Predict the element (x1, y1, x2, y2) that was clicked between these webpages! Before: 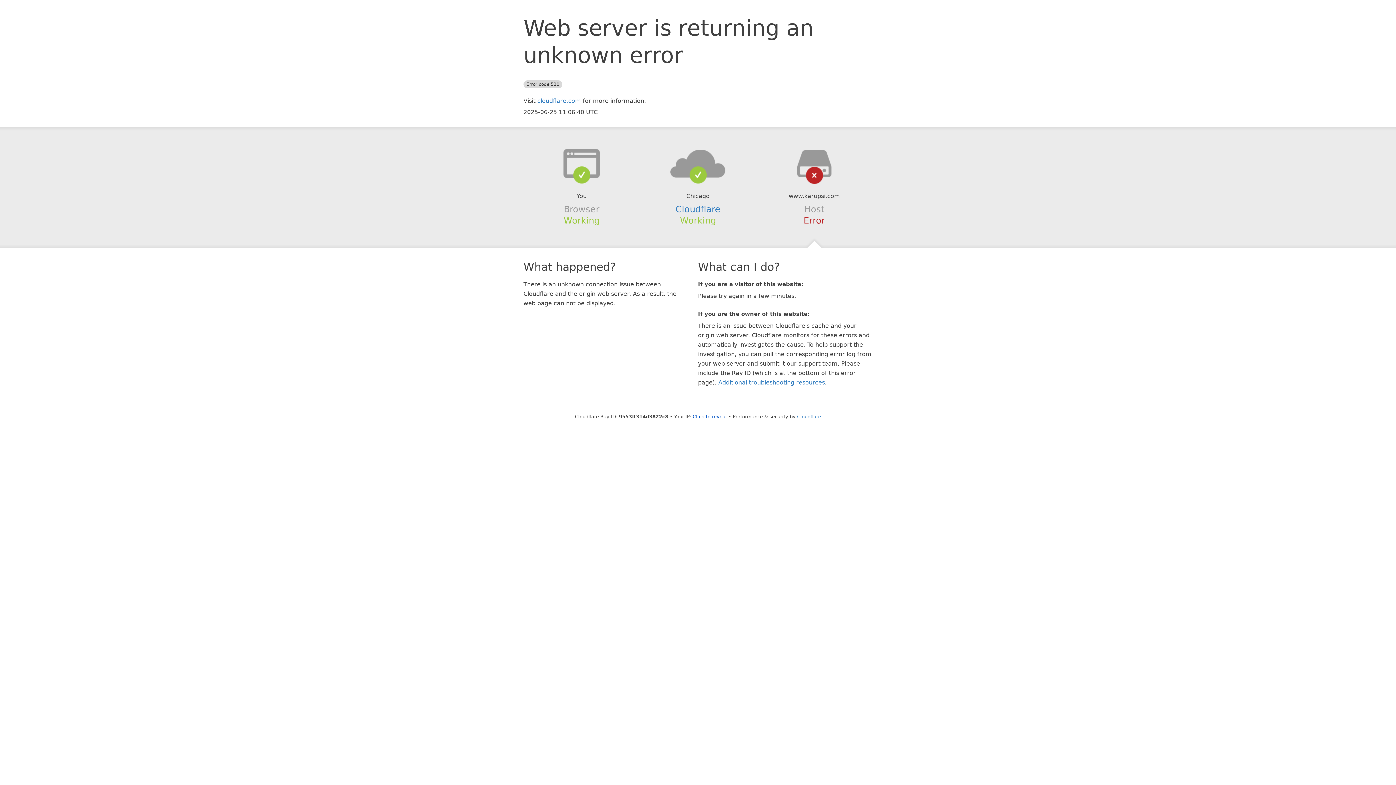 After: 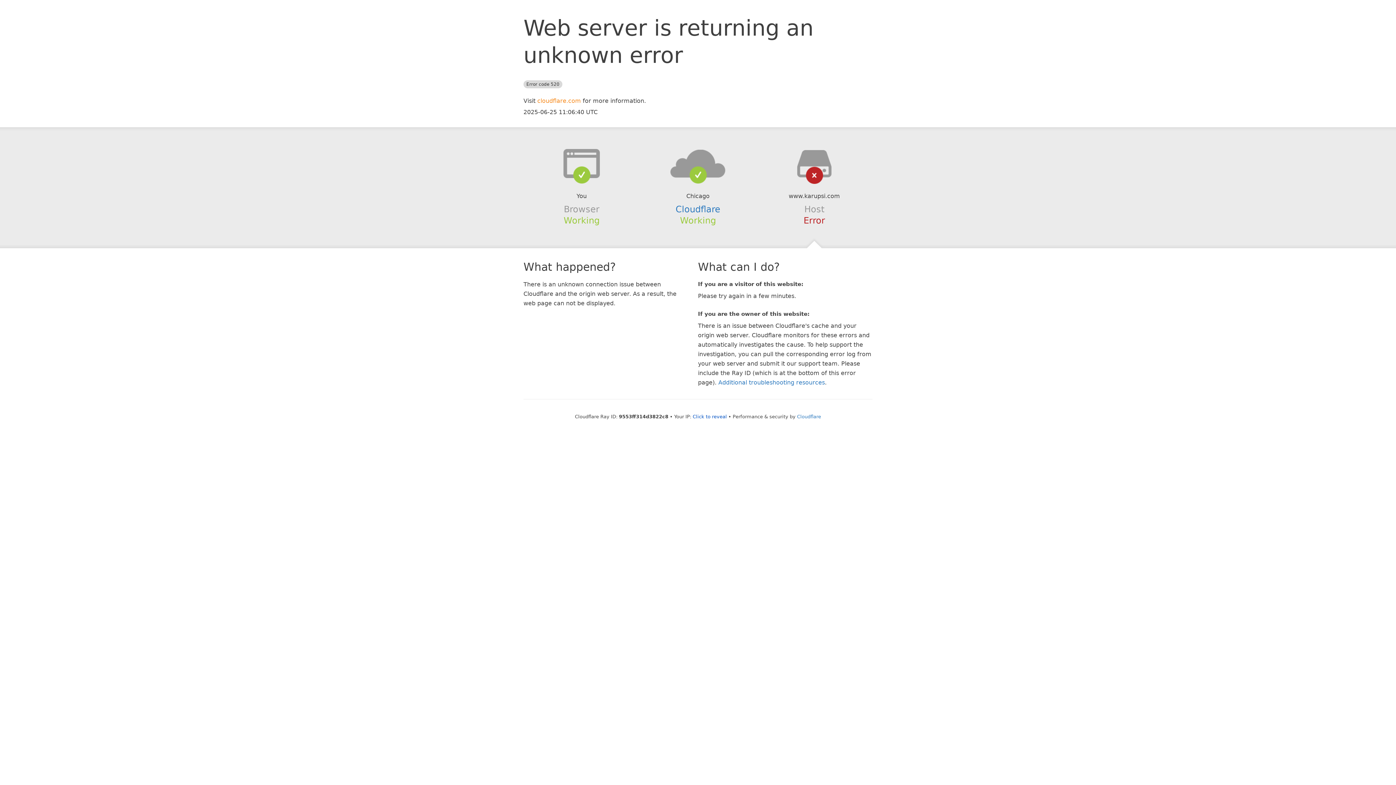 Action: label: cloudflare.com bbox: (537, 97, 581, 104)